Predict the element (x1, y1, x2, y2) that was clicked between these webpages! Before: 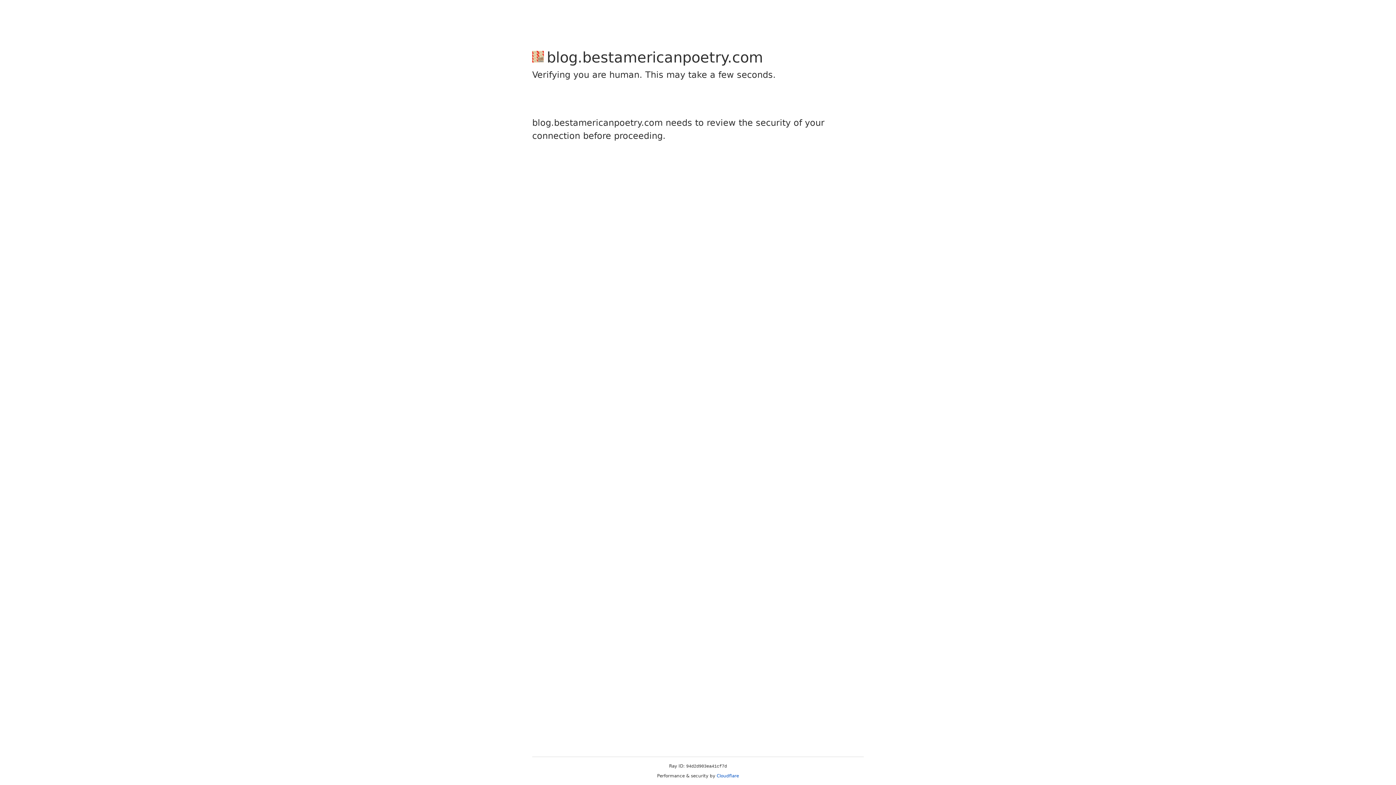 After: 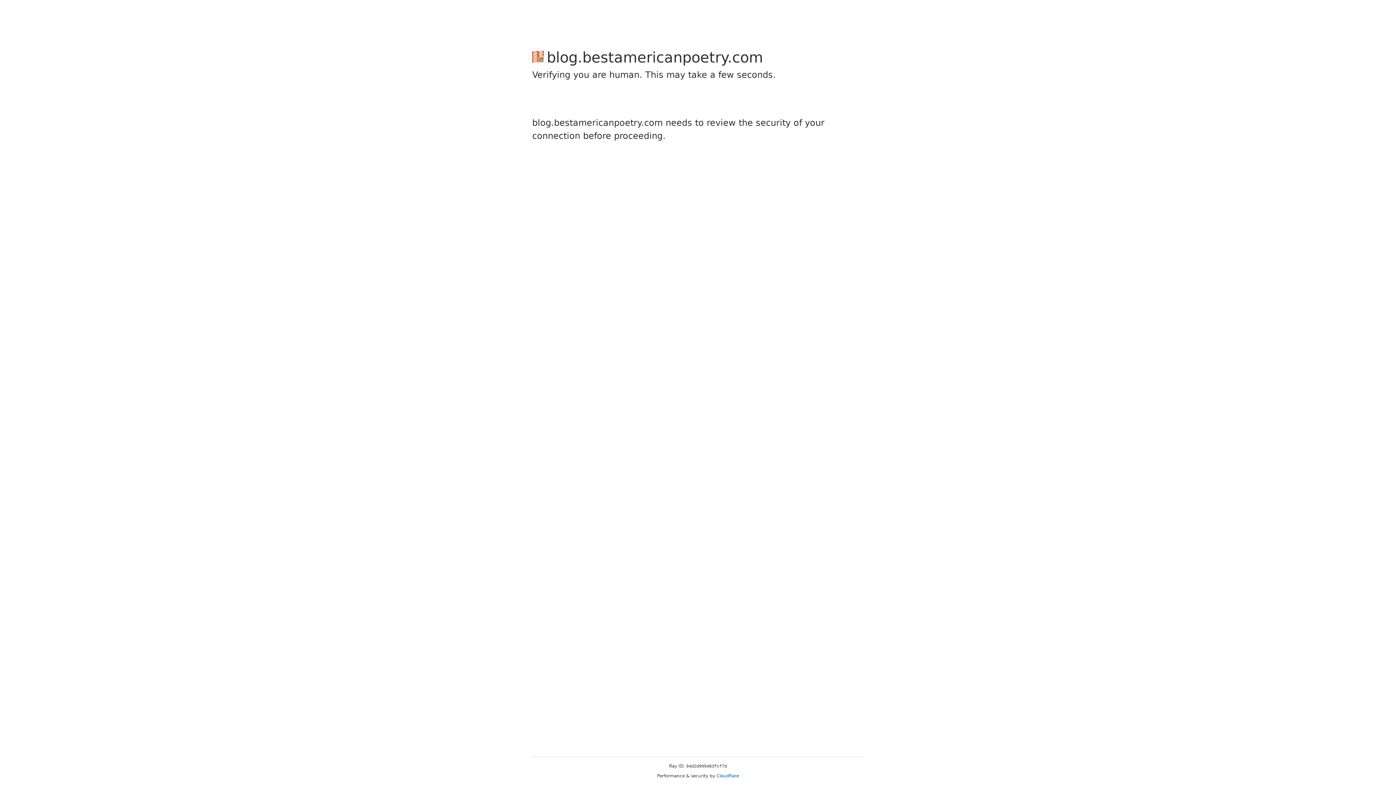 Action: label: Cloudflare bbox: (716, 773, 739, 778)